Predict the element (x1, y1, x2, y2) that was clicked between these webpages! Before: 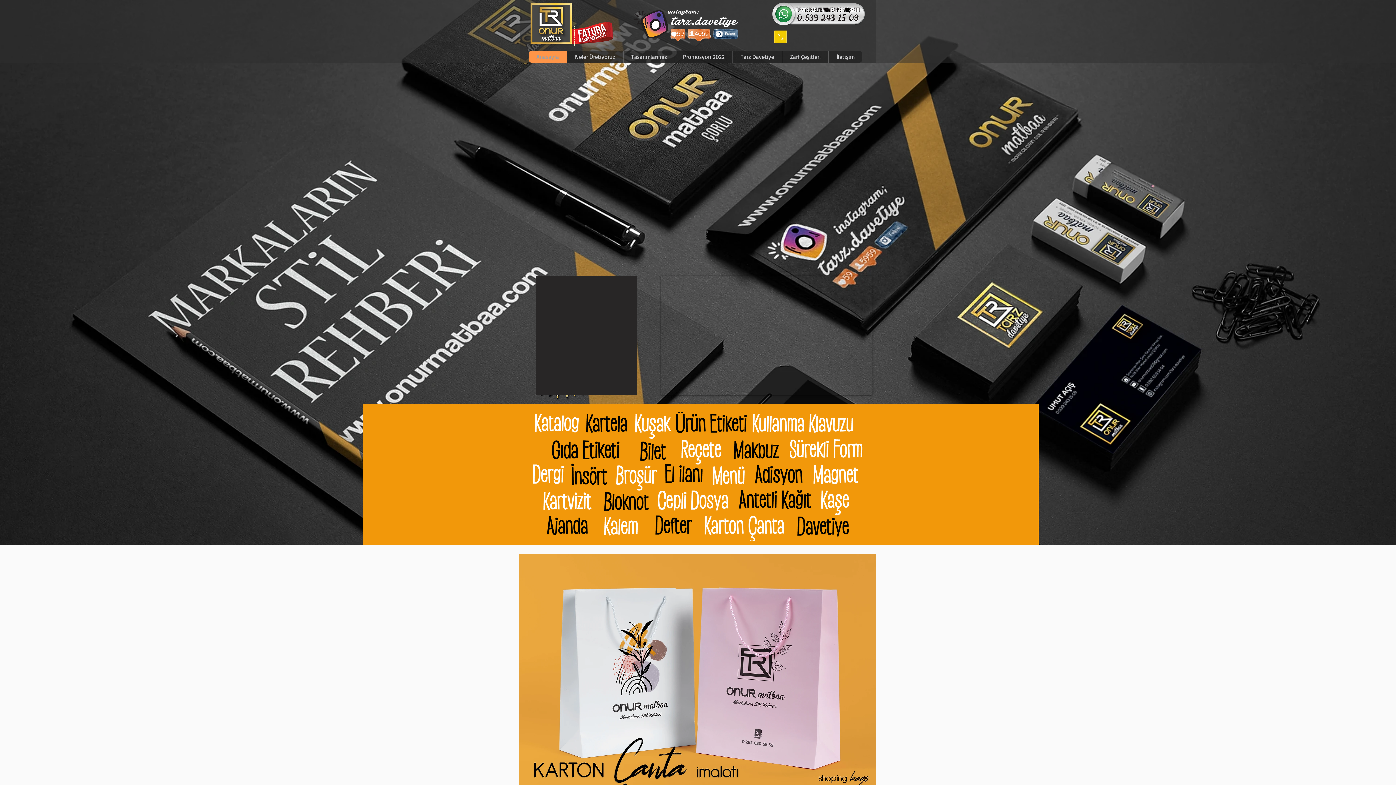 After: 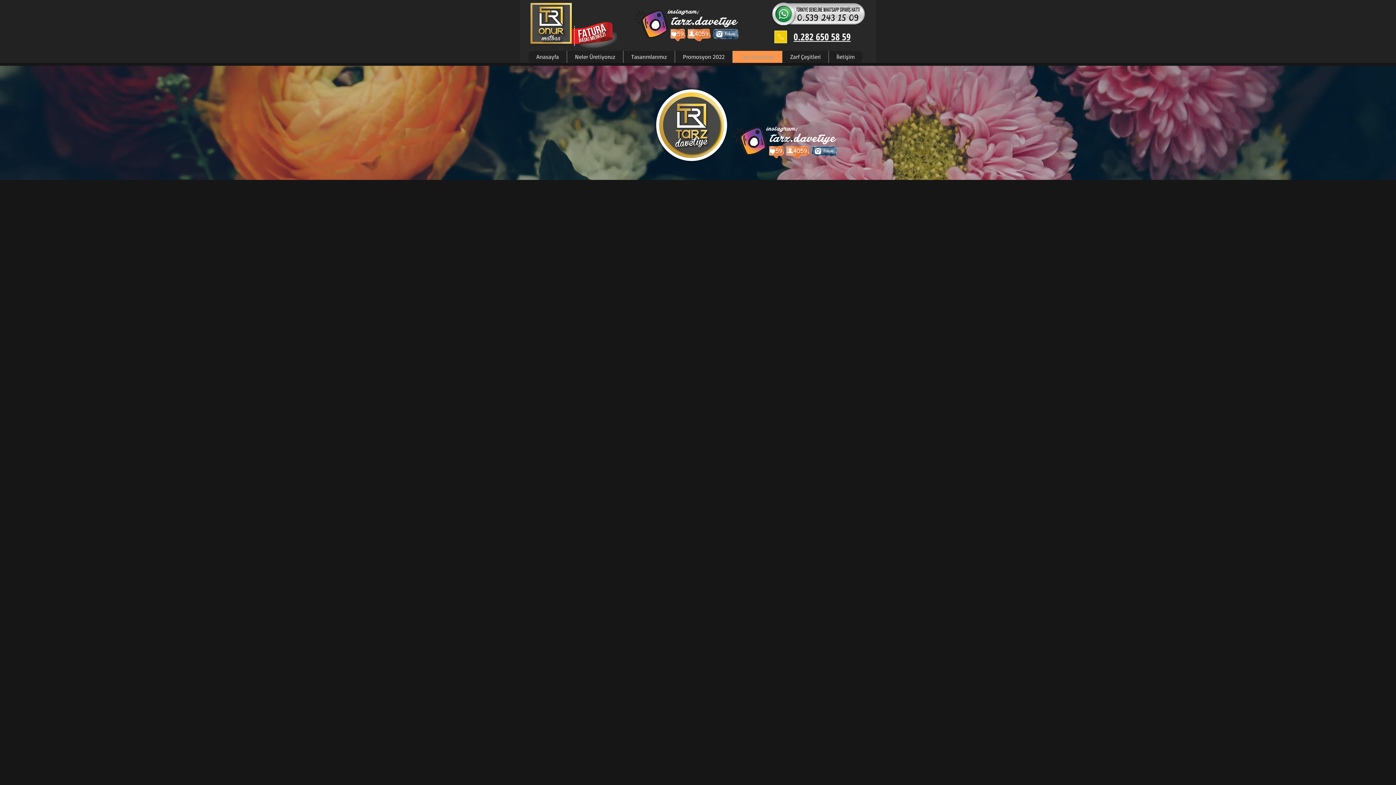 Action: label: Tarz Davetiye bbox: (732, 50, 782, 62)